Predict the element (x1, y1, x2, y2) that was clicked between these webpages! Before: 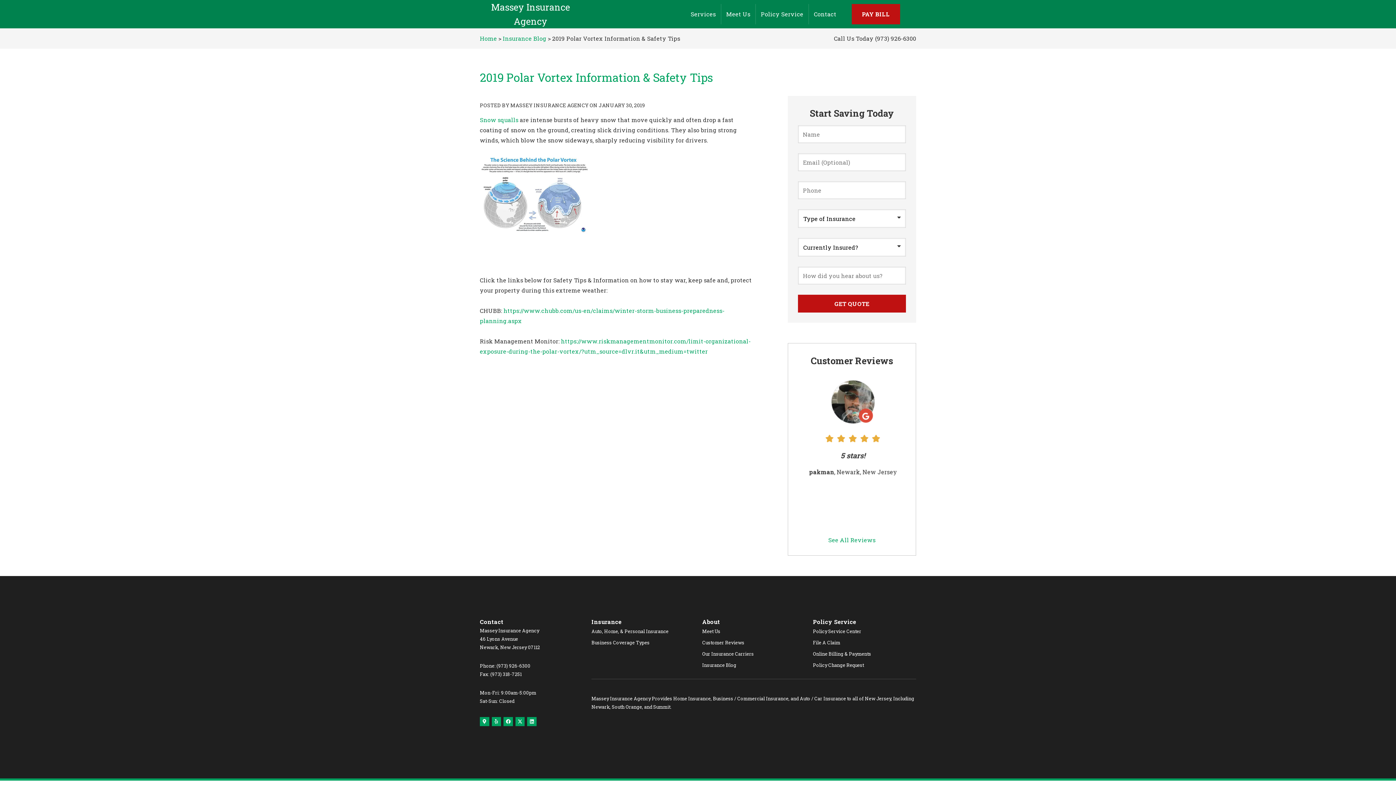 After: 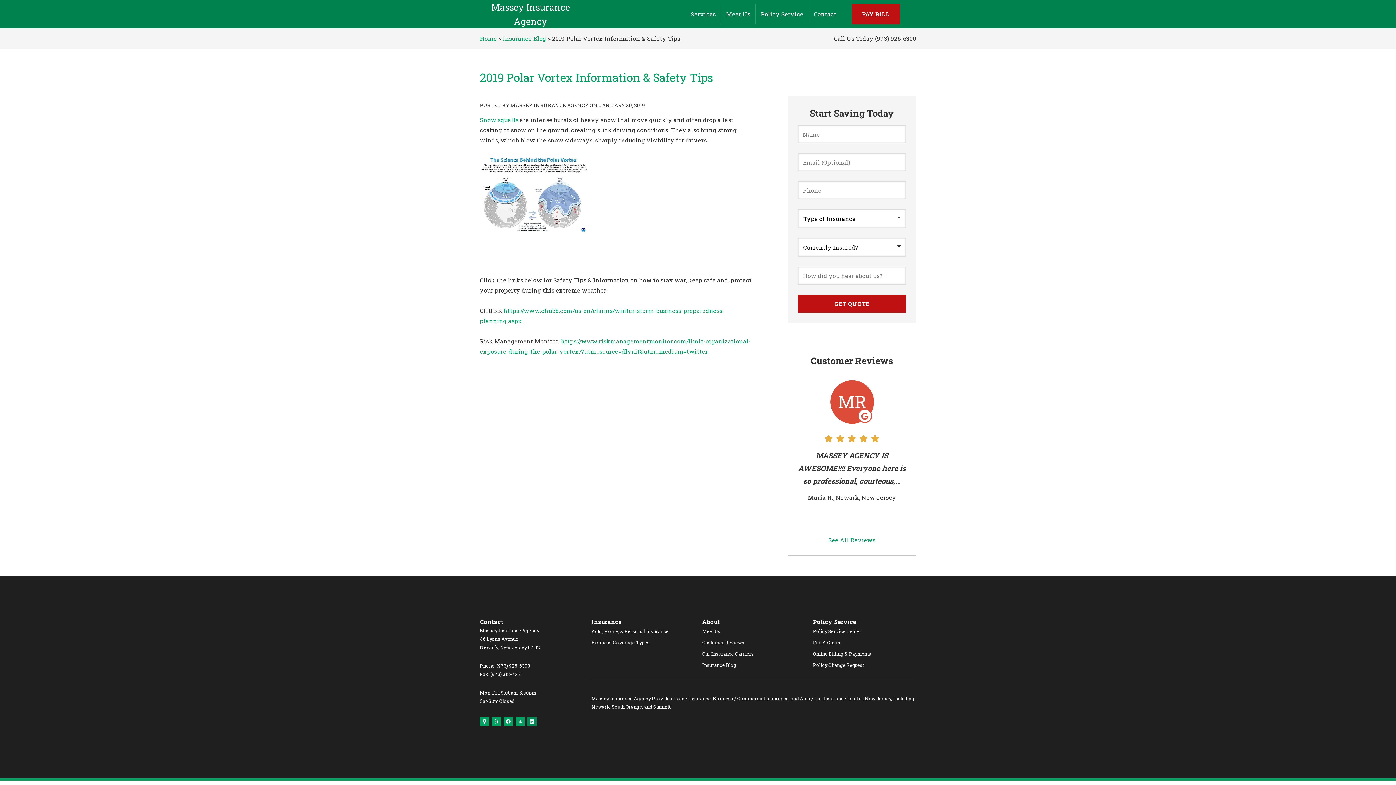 Action: label: LinkedIn Logo (opens in new tab) bbox: (527, 717, 536, 726)